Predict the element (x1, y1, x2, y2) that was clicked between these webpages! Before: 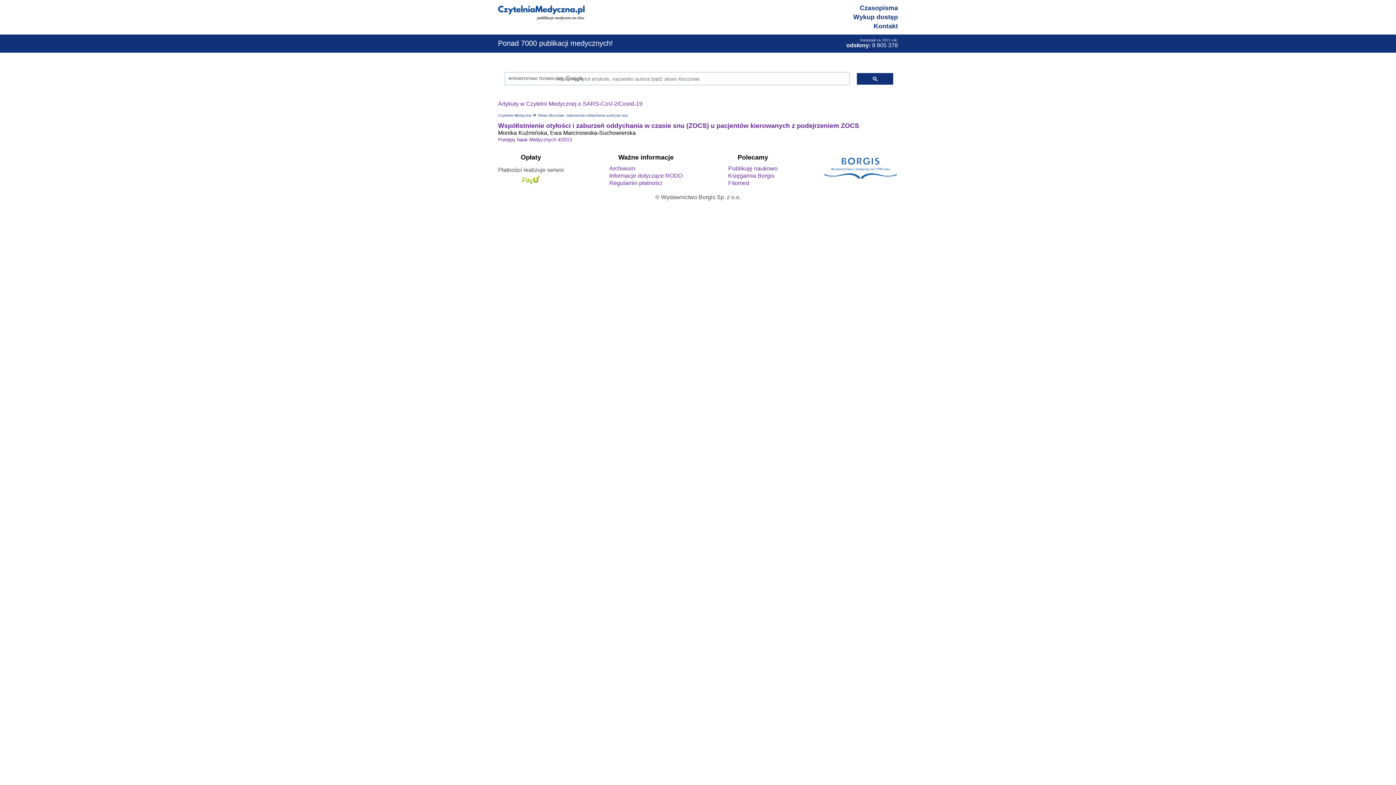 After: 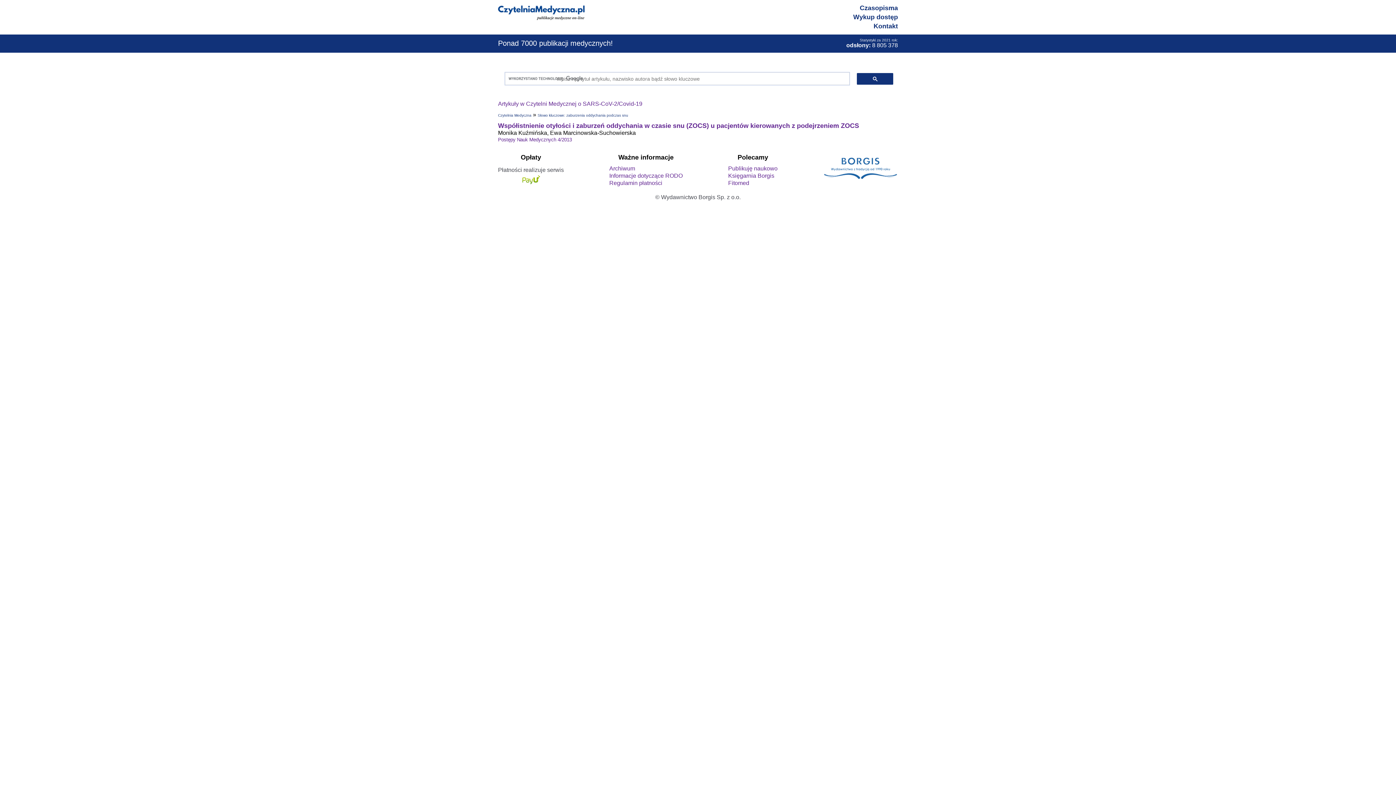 Action: bbox: (728, 180, 749, 186) label: Fitomed